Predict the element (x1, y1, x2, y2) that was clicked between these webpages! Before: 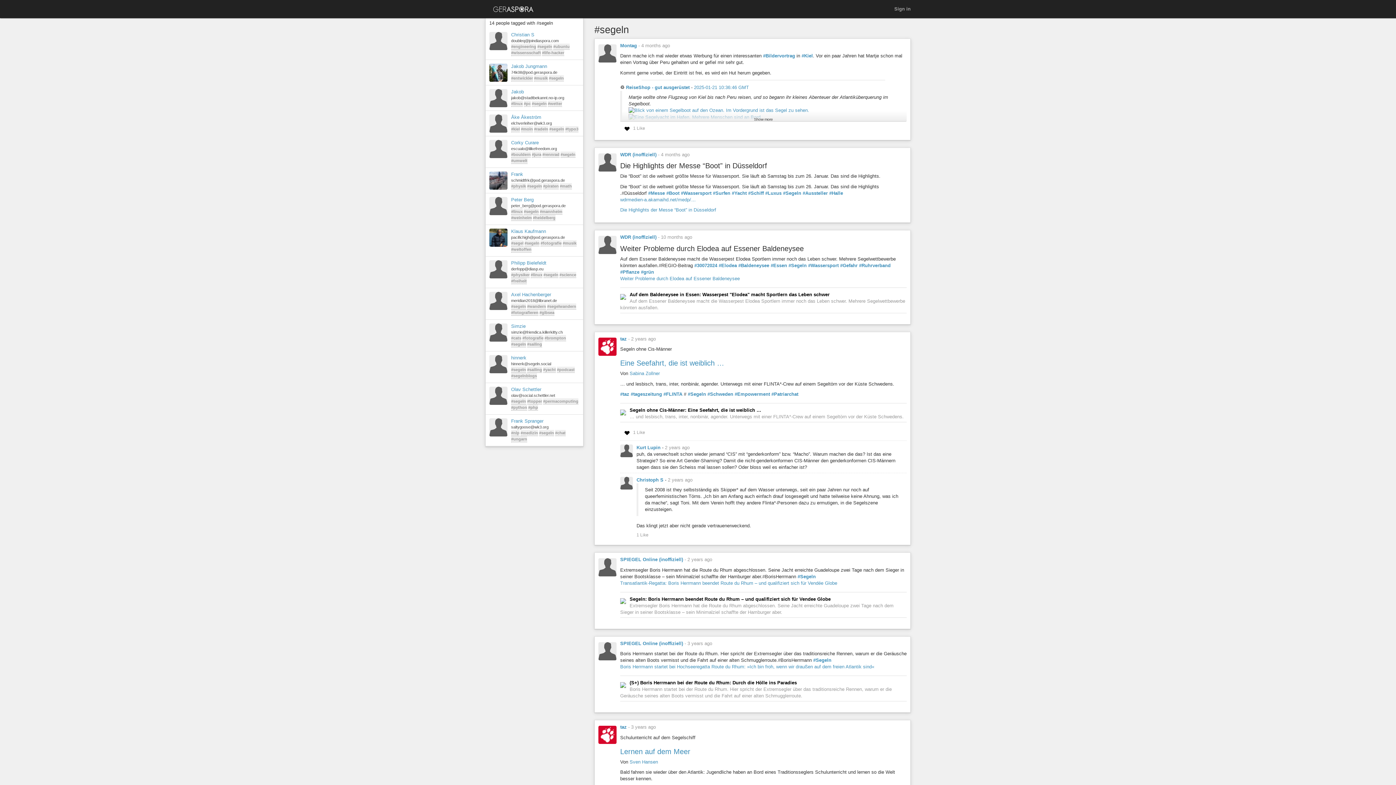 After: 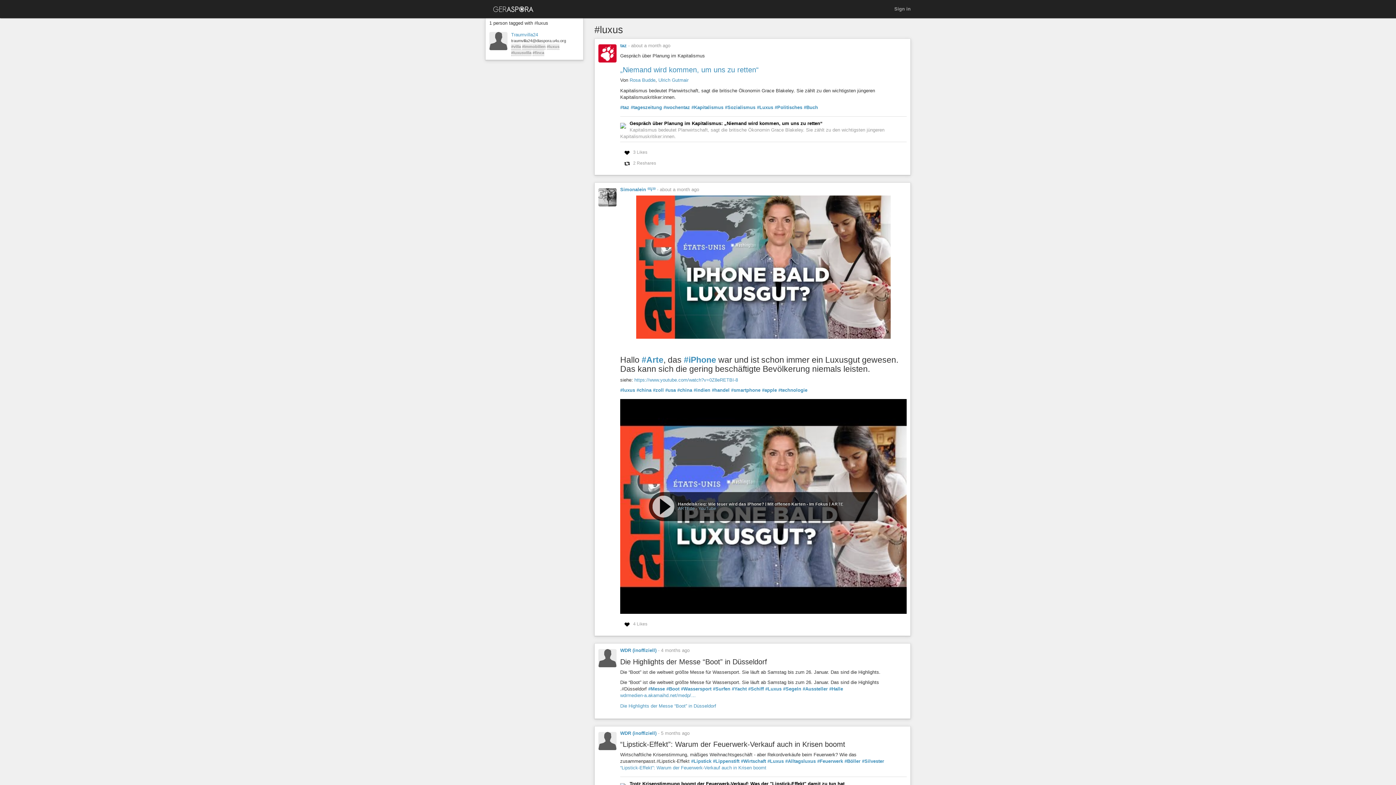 Action: label: #Luxus bbox: (765, 190, 781, 196)